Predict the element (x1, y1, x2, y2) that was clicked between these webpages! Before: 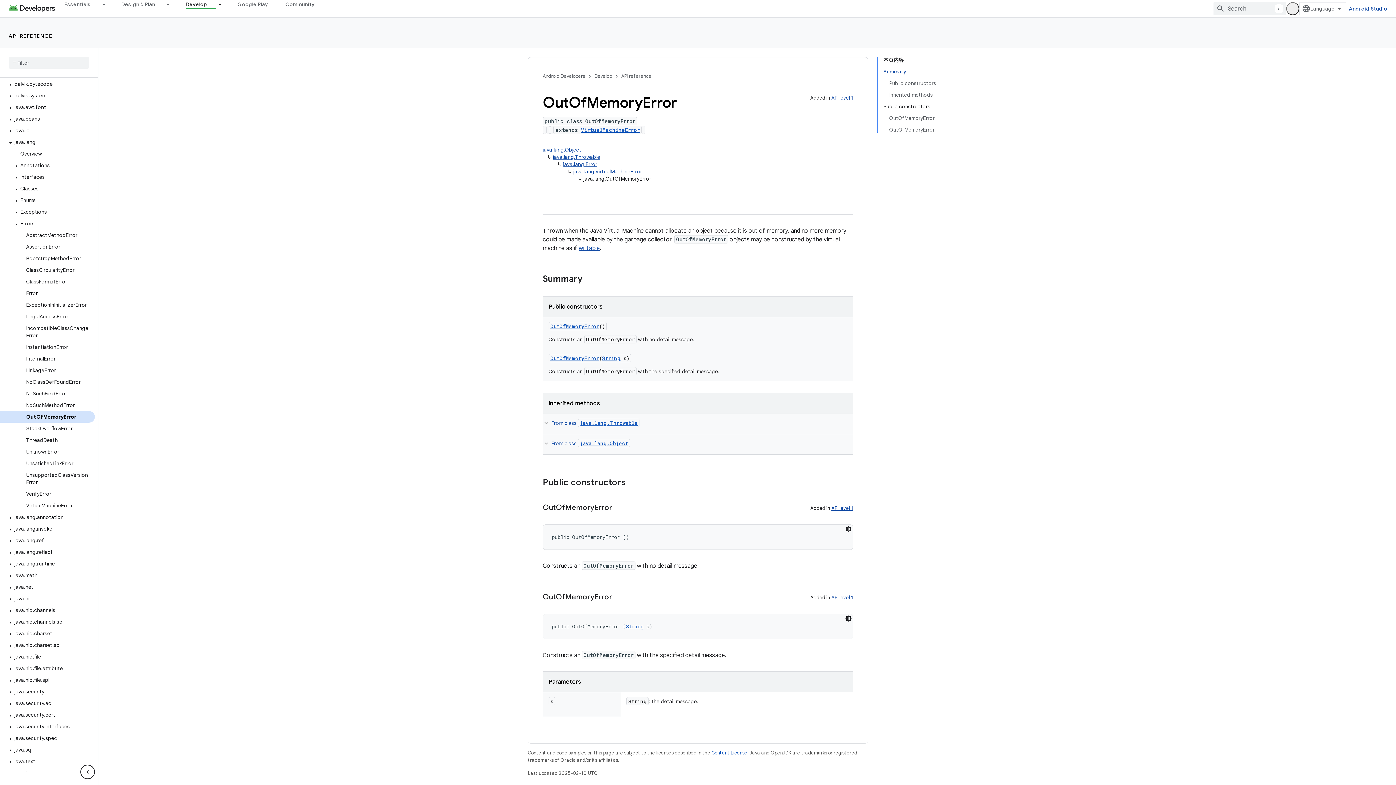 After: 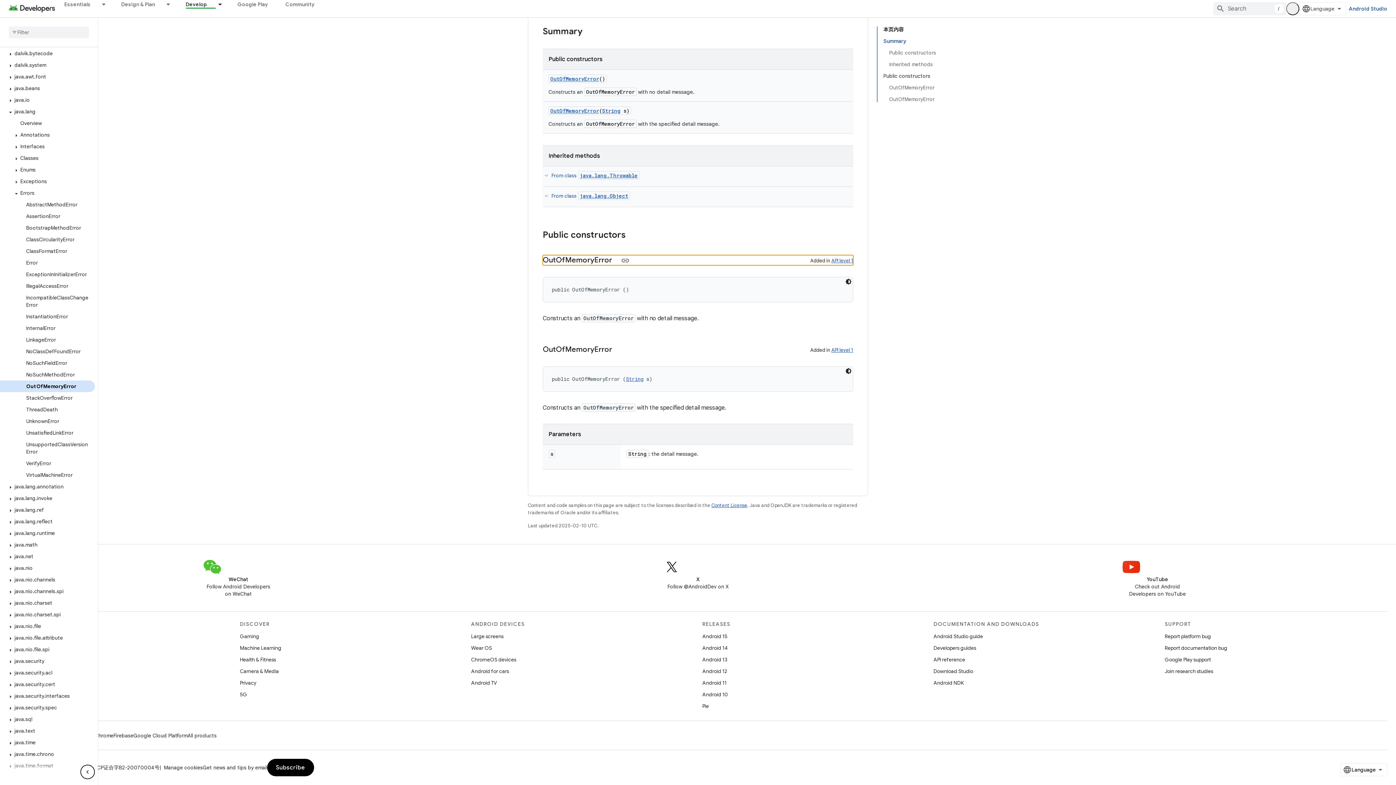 Action: label: OutOfMemoryError bbox: (550, 322, 599, 329)